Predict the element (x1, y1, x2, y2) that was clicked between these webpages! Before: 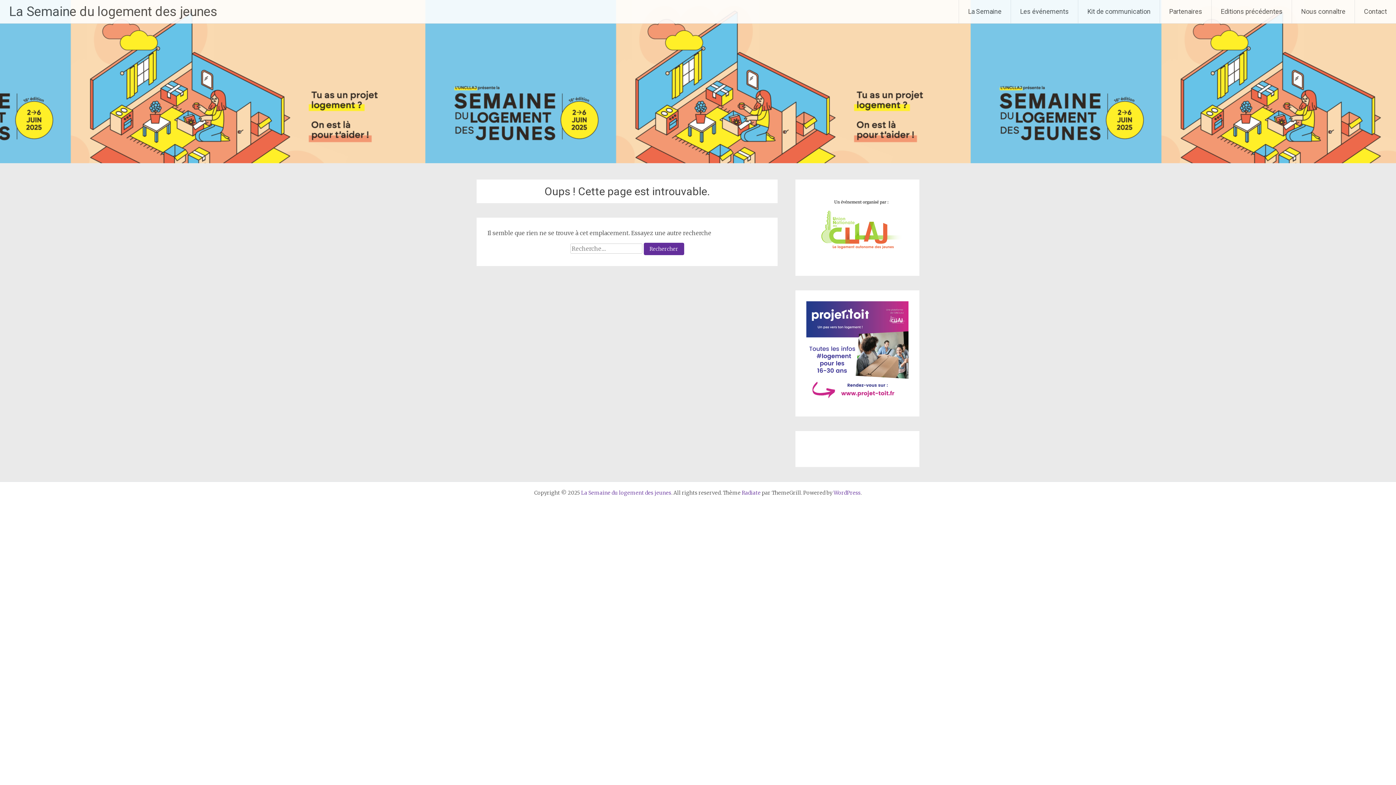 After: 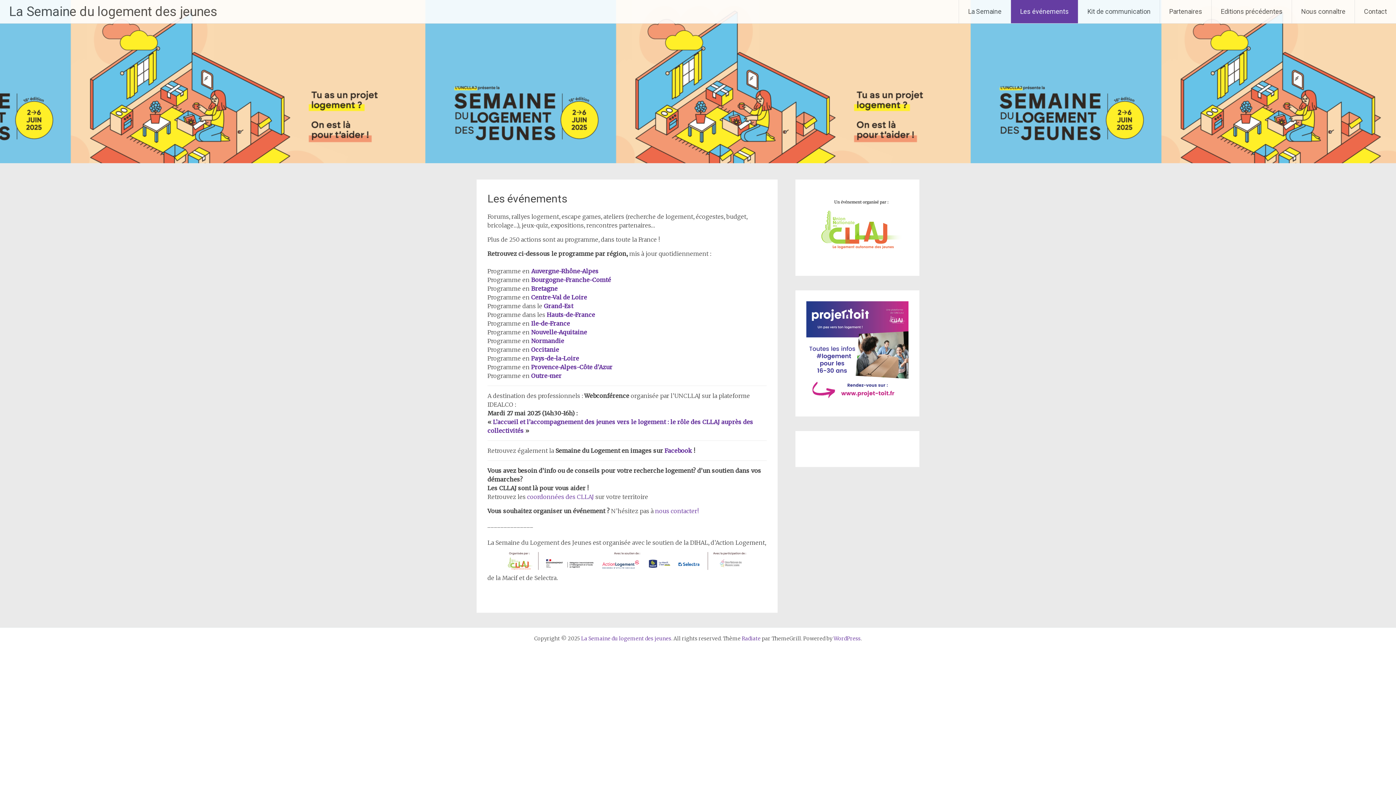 Action: bbox: (1011, 0, 1078, 23) label: Les événements